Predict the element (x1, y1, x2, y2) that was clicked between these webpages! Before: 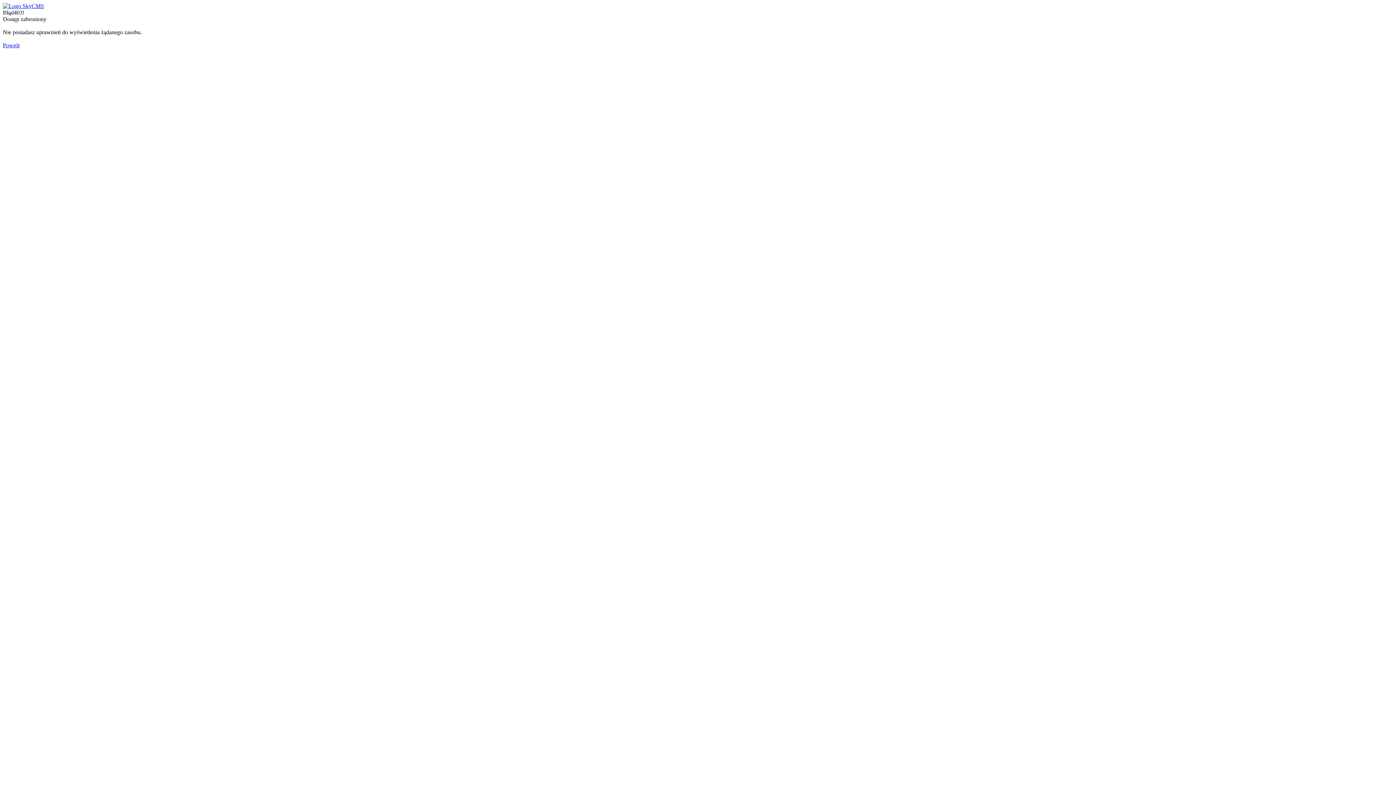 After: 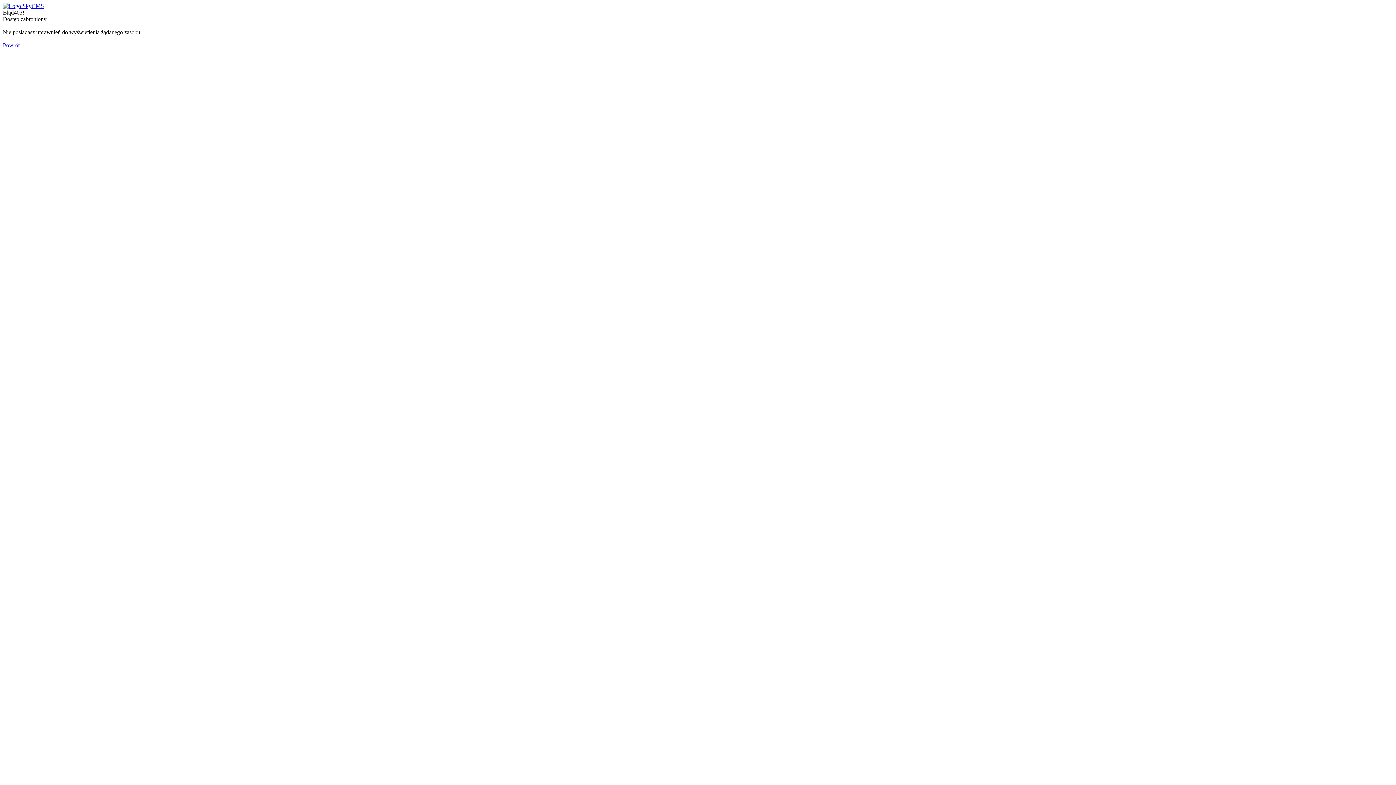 Action: bbox: (2, 42, 19, 48) label: Powrót